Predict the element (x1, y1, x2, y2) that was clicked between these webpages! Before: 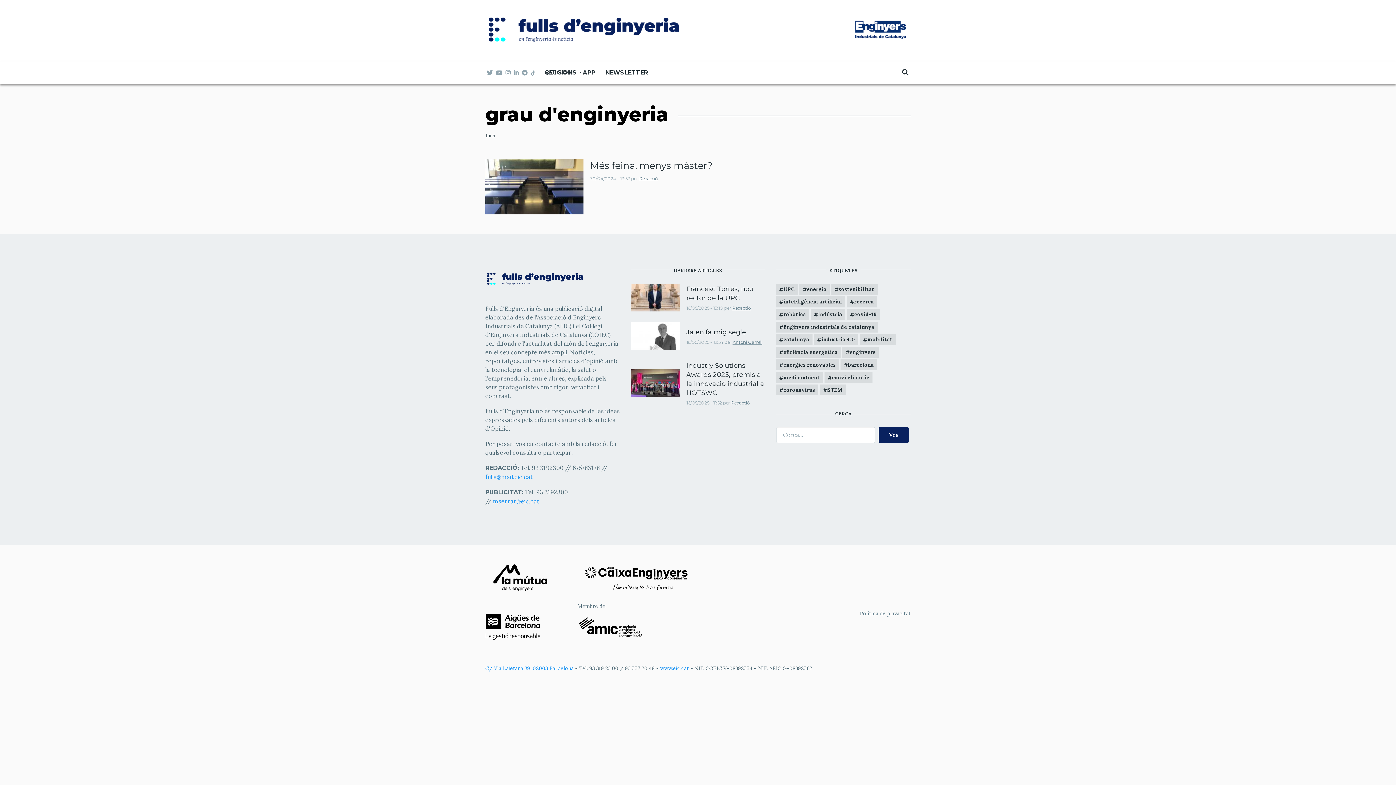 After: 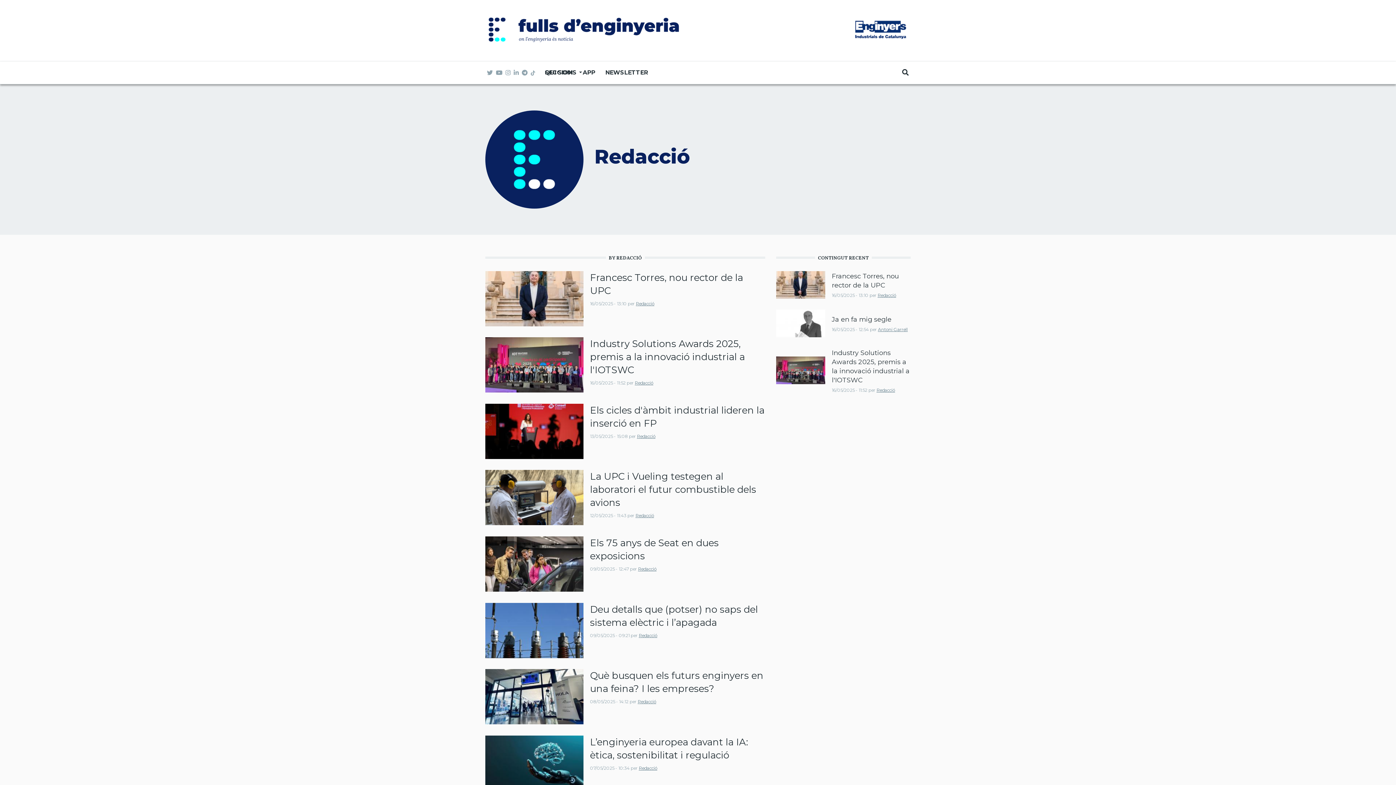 Action: label: Redacció bbox: (639, 175, 657, 181)